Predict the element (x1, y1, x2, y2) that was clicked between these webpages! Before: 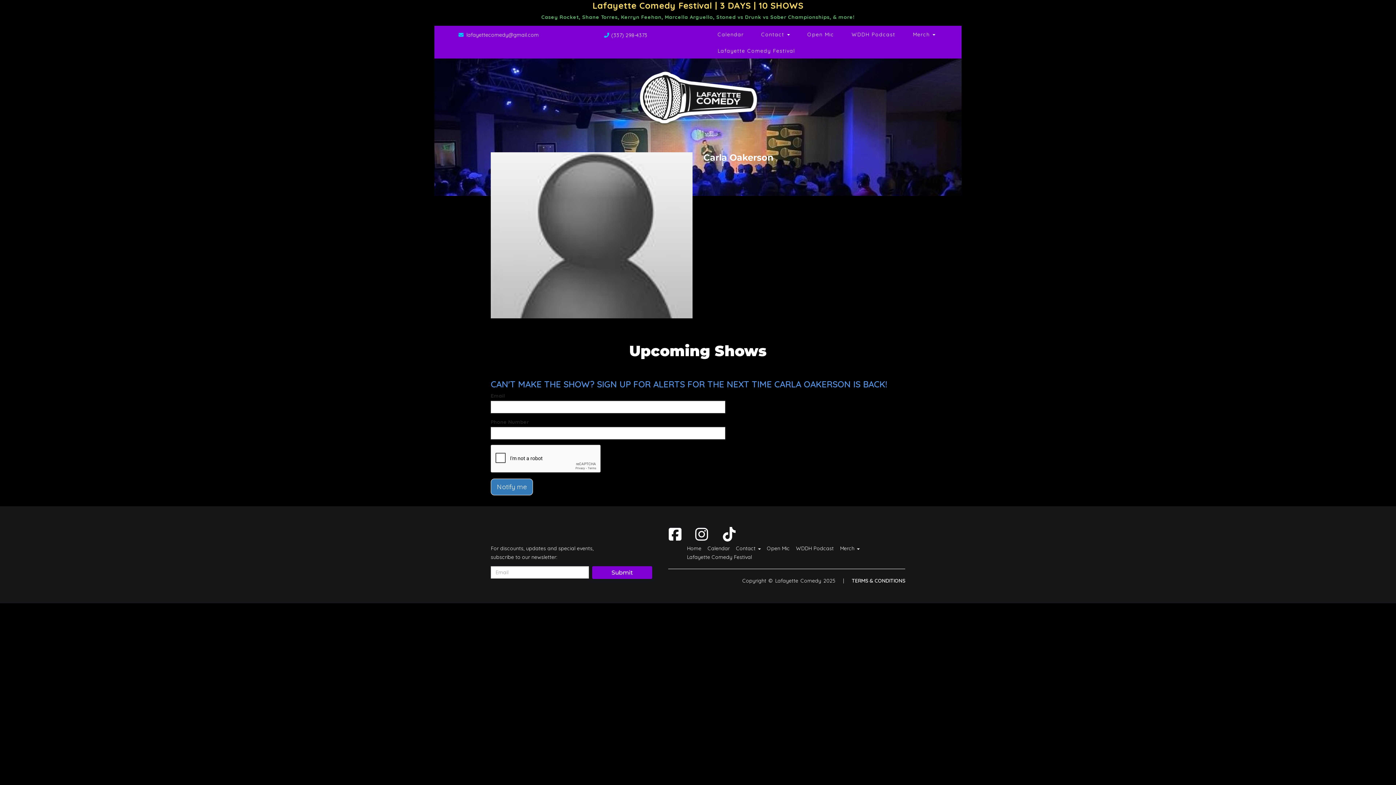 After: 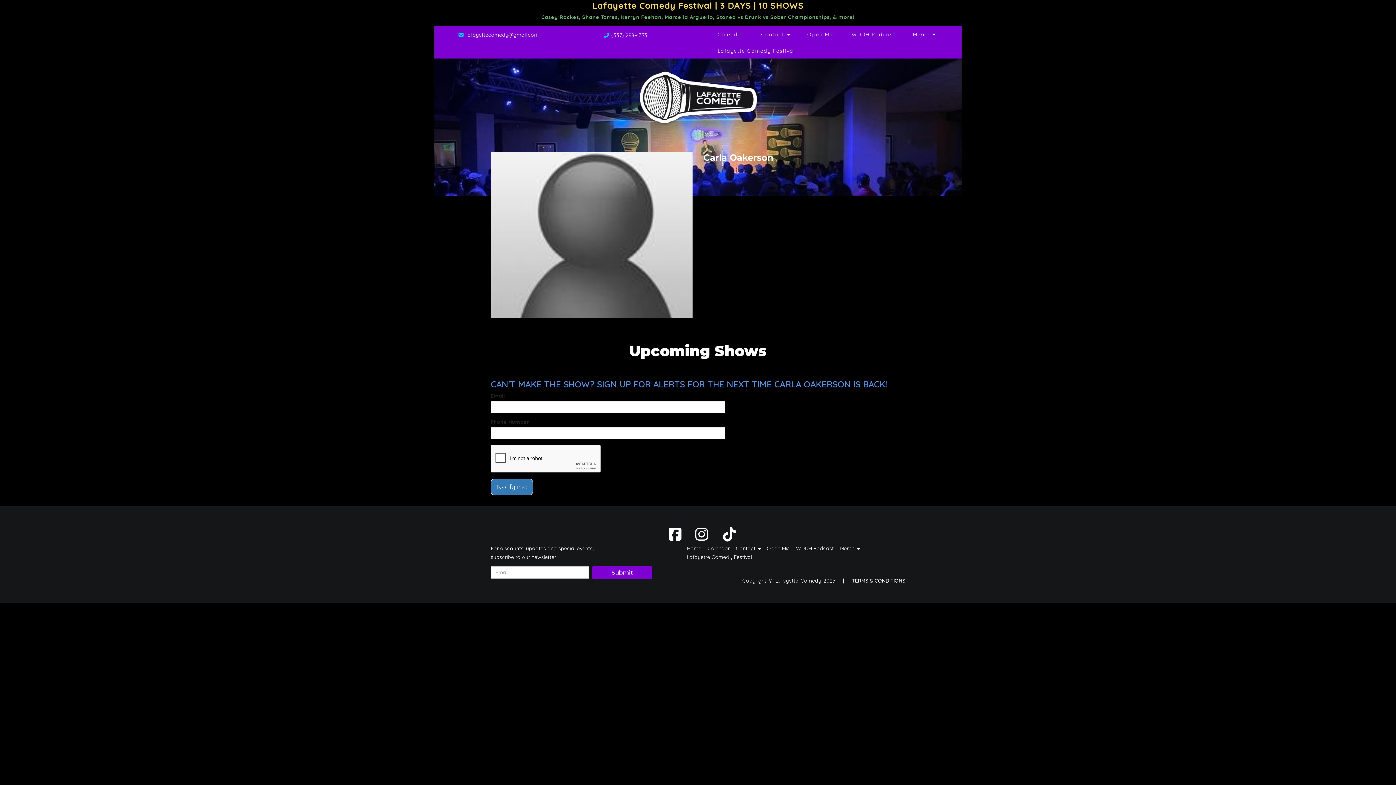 Action: label: Tiktok Page bbox: (722, 525, 736, 543)